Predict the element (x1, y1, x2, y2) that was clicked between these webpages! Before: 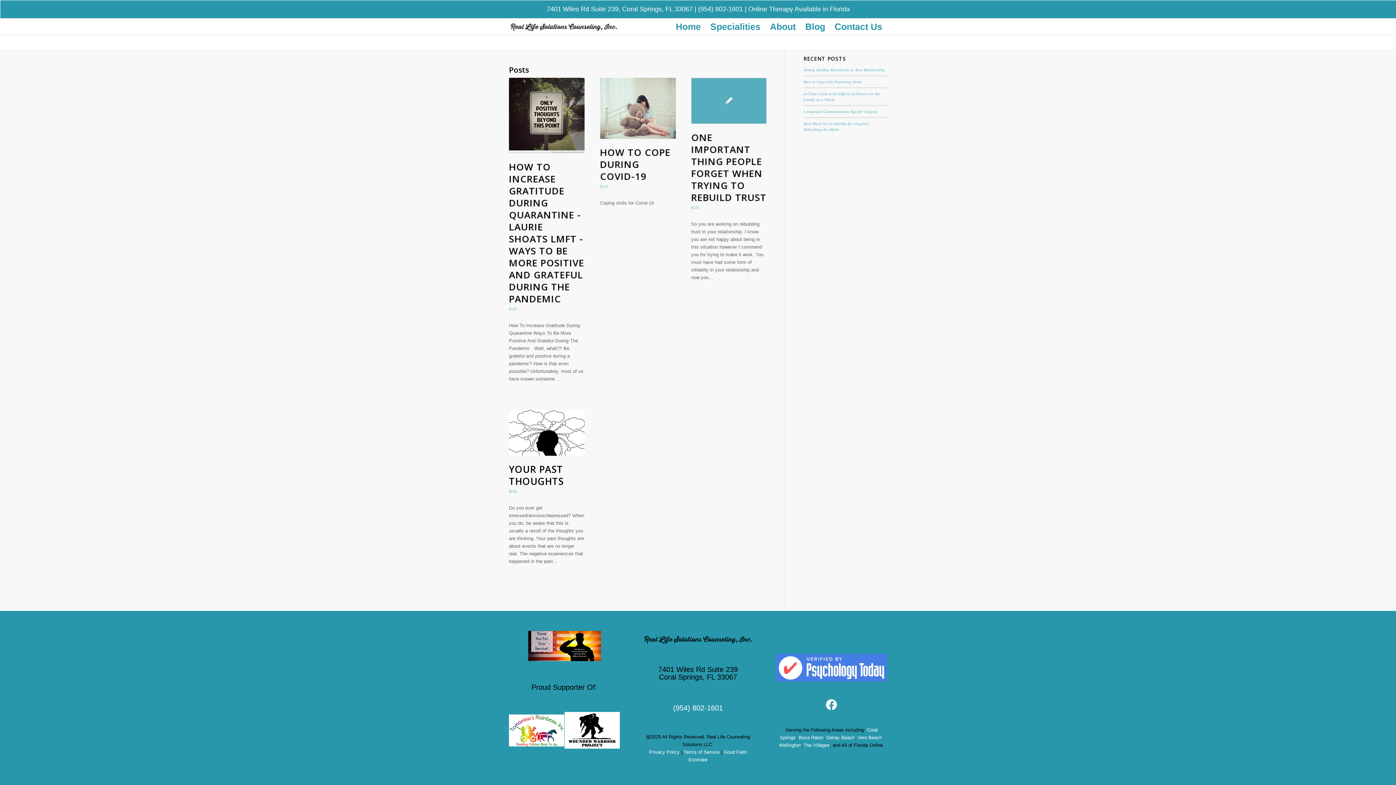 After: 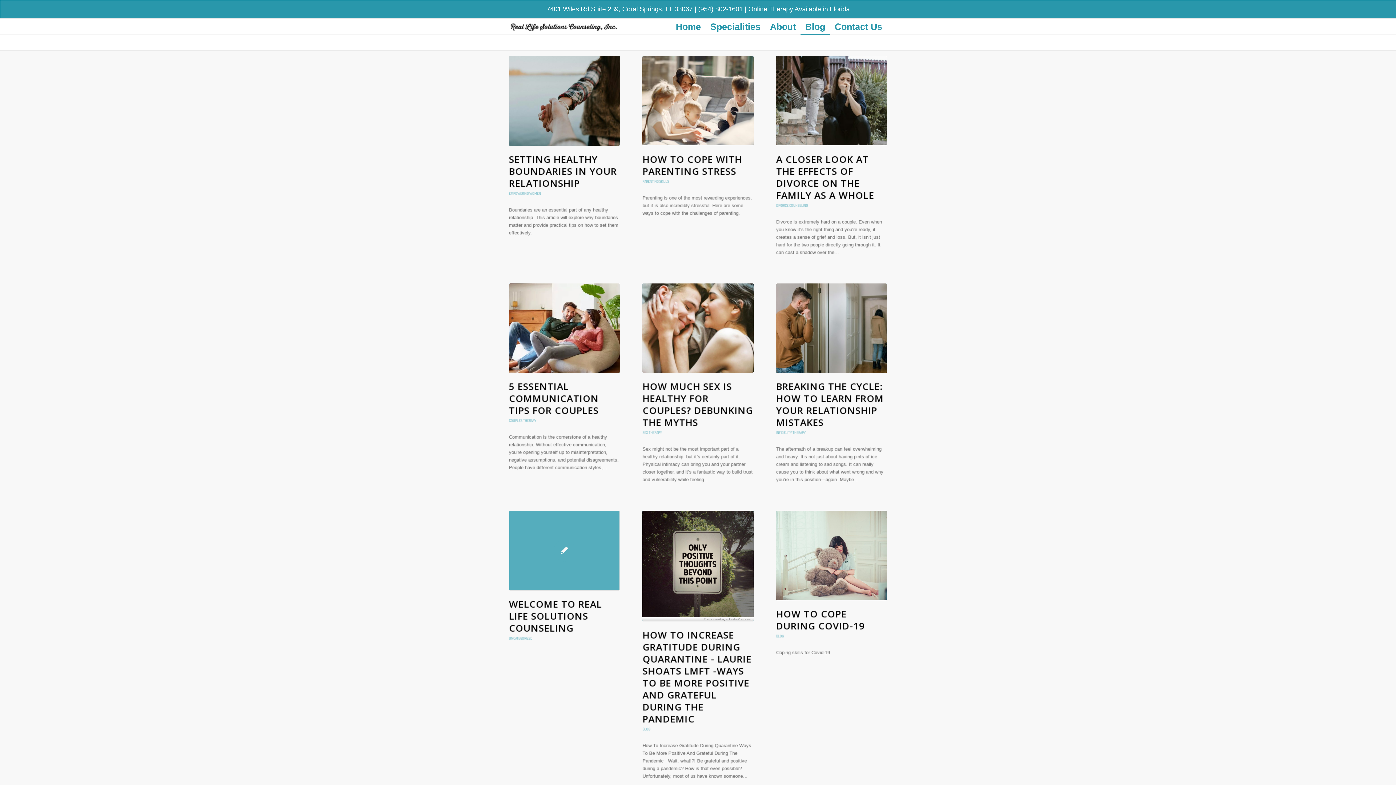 Action: bbox: (800, 18, 830, 34) label: Blog